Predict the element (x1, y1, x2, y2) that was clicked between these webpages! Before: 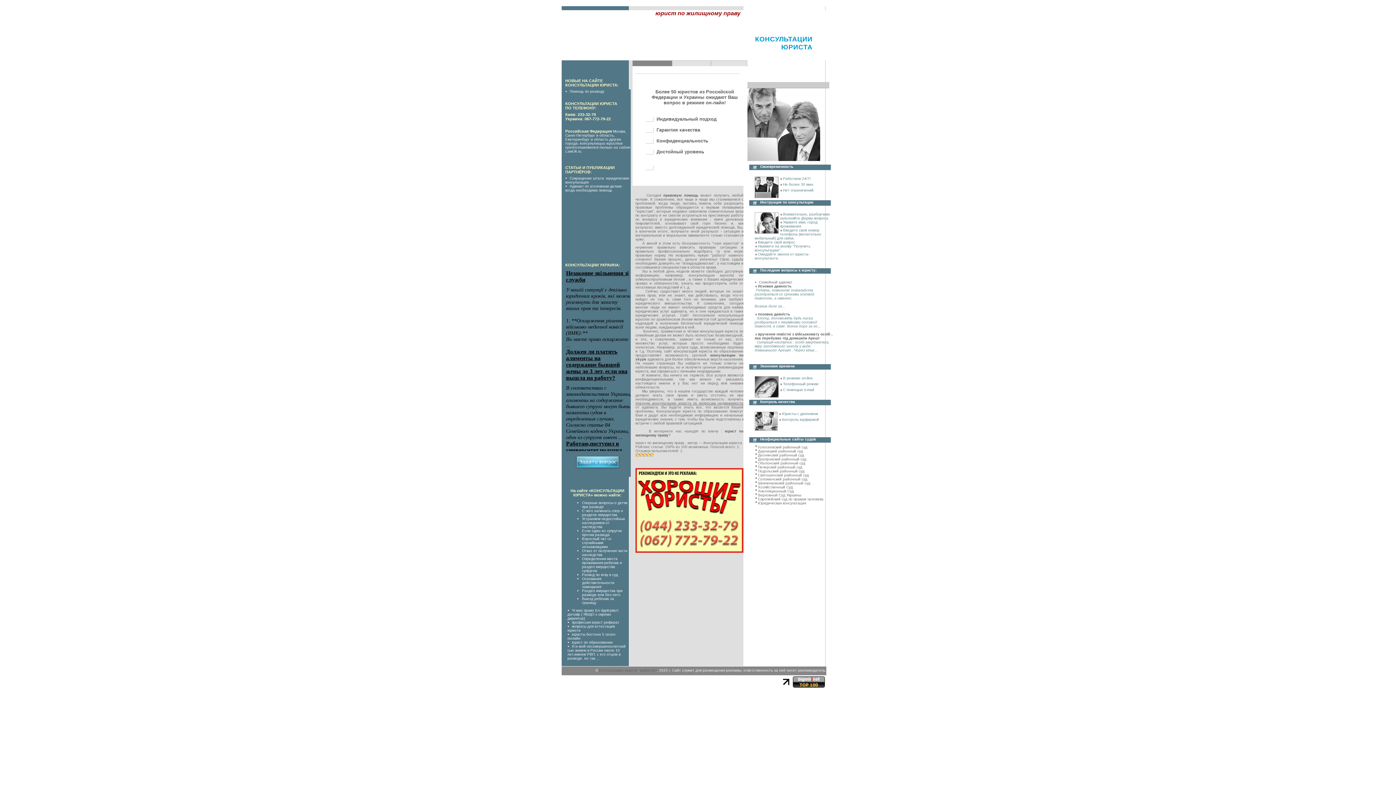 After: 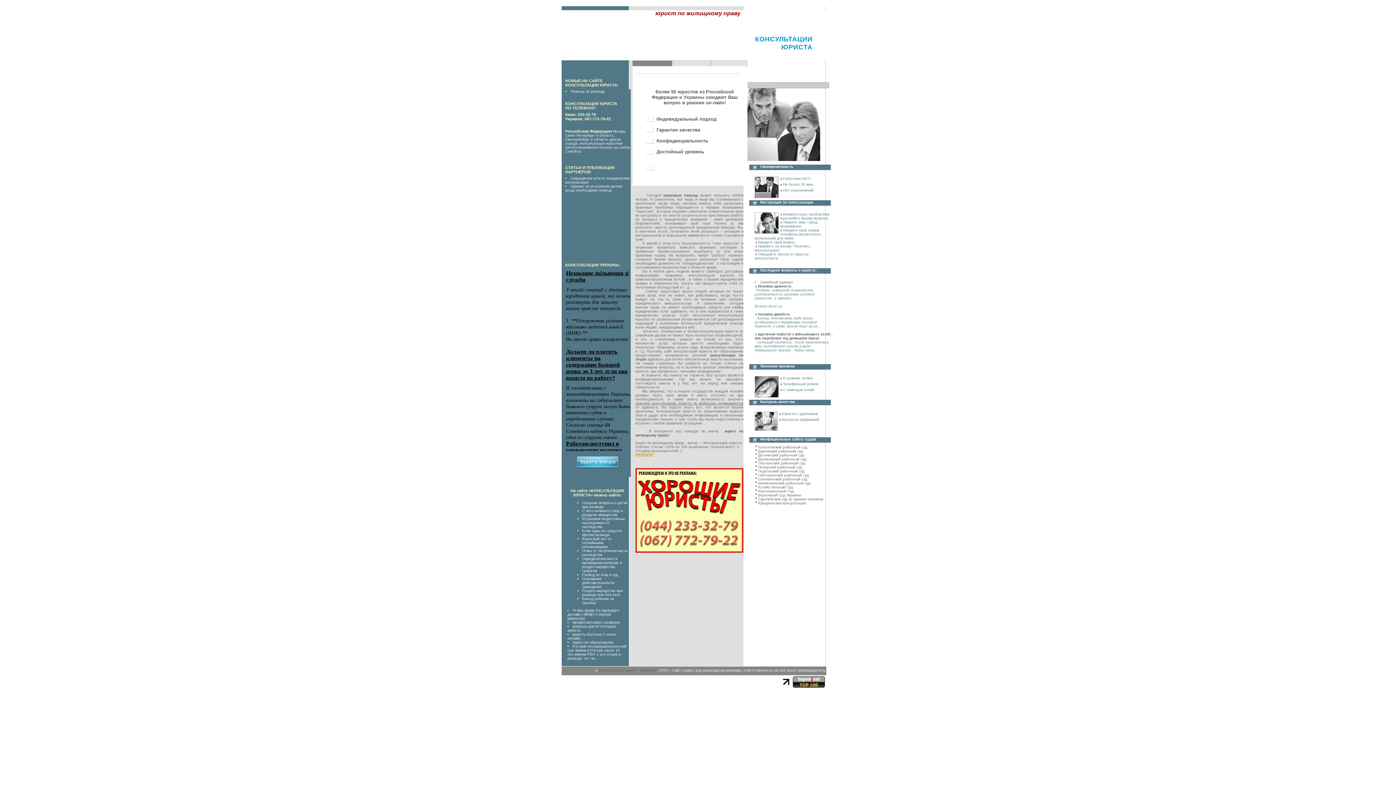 Action: bbox: (640, 668, 657, 672) label: author G+